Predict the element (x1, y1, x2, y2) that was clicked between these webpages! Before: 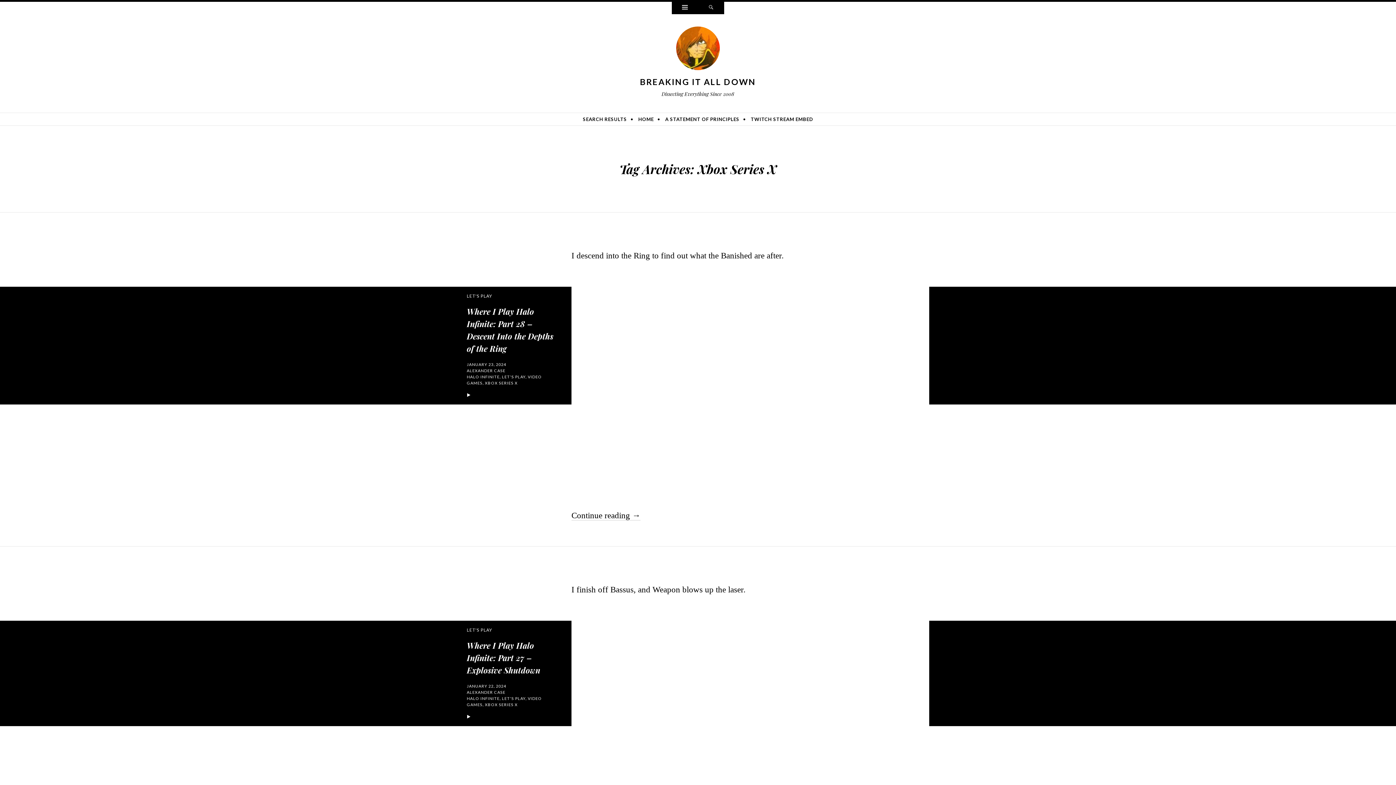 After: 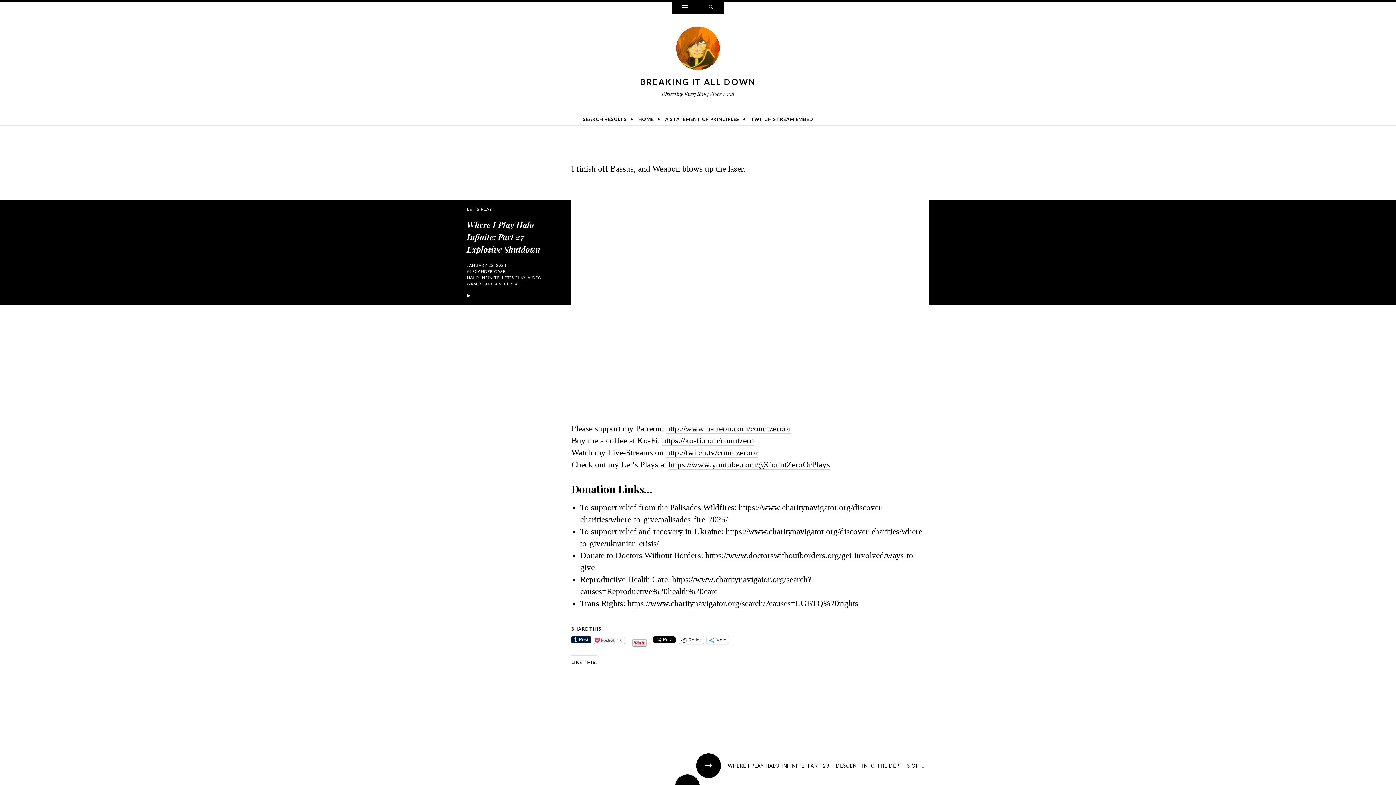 Action: label: Where I Play Halo Infinite: Part 27 – Explosive Shutdown bbox: (466, 640, 540, 676)